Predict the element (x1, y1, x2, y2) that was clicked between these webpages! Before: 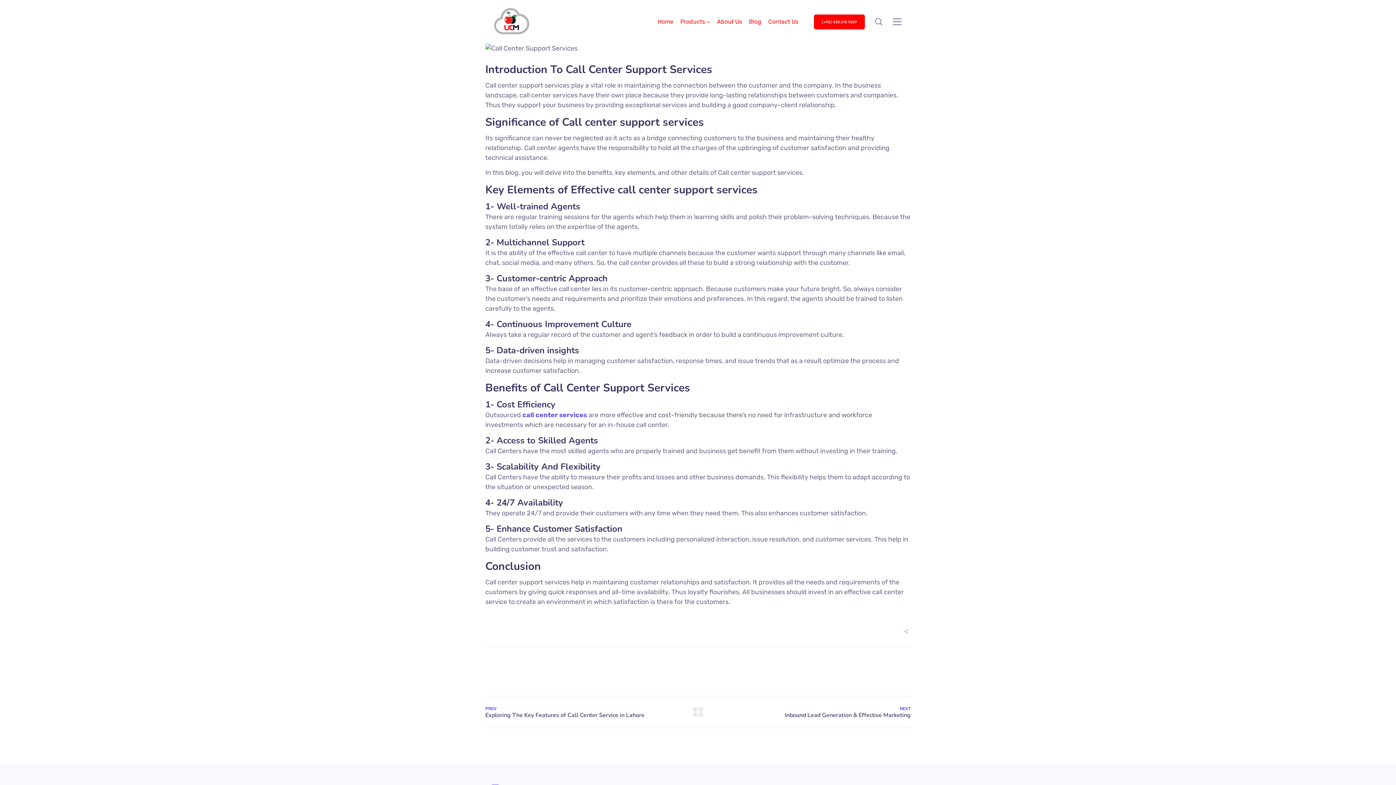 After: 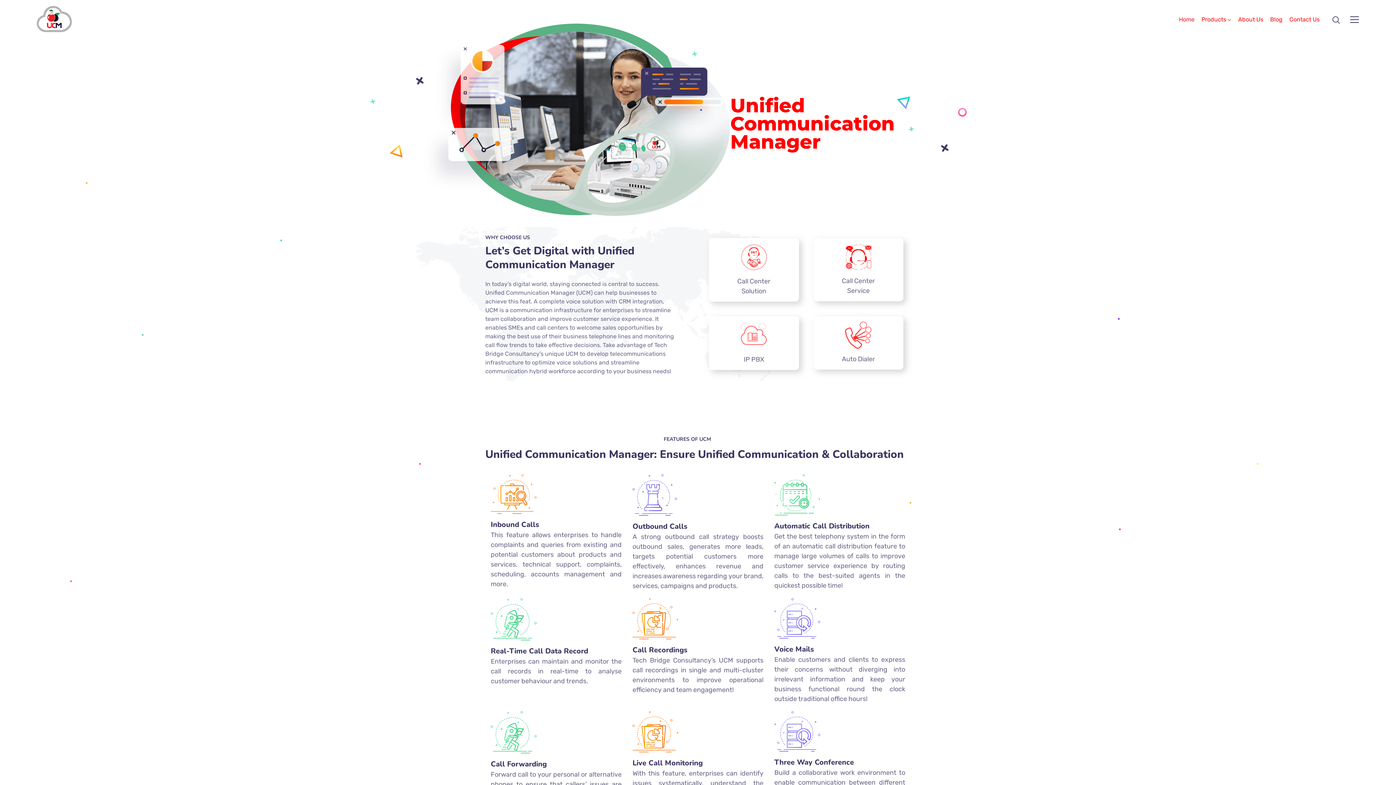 Action: bbox: (657, 7, 673, 36) label: Home